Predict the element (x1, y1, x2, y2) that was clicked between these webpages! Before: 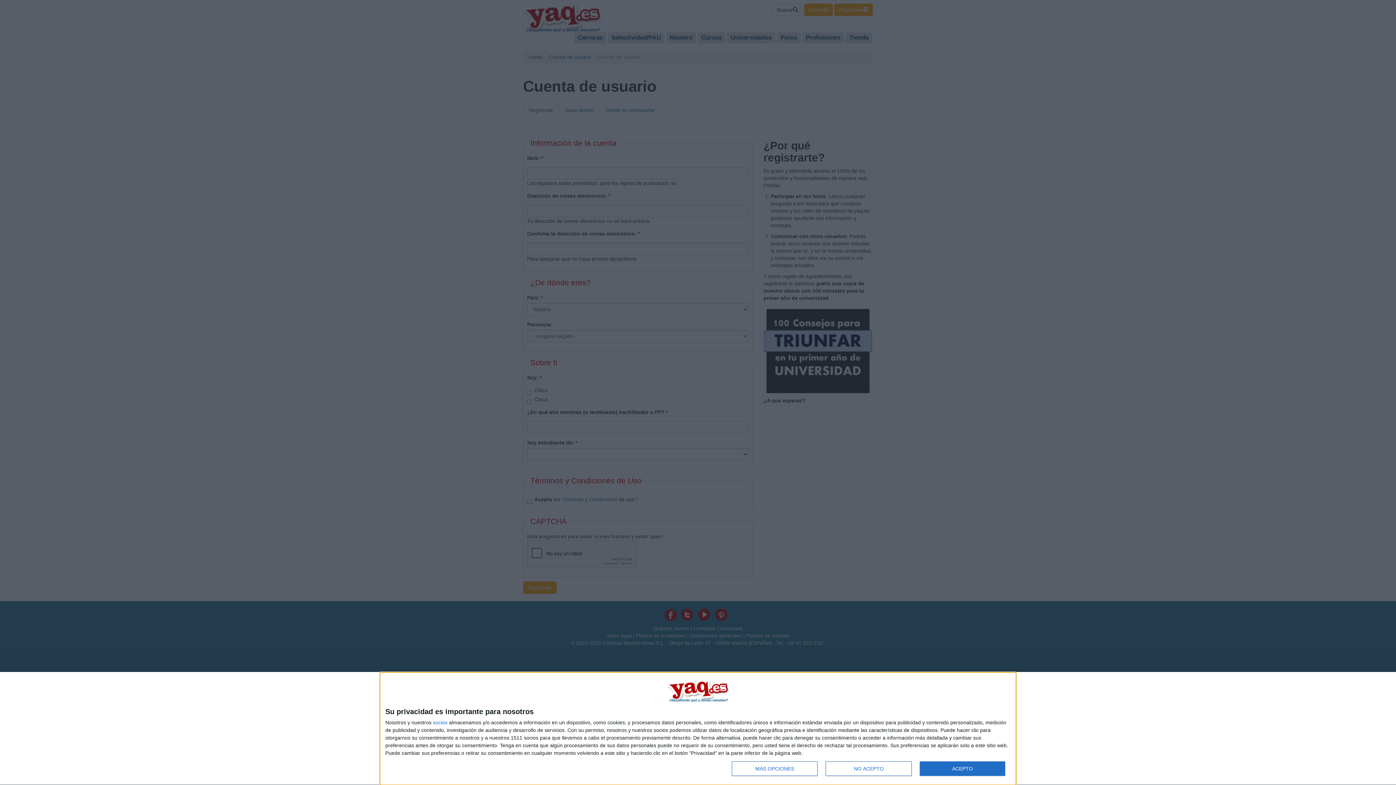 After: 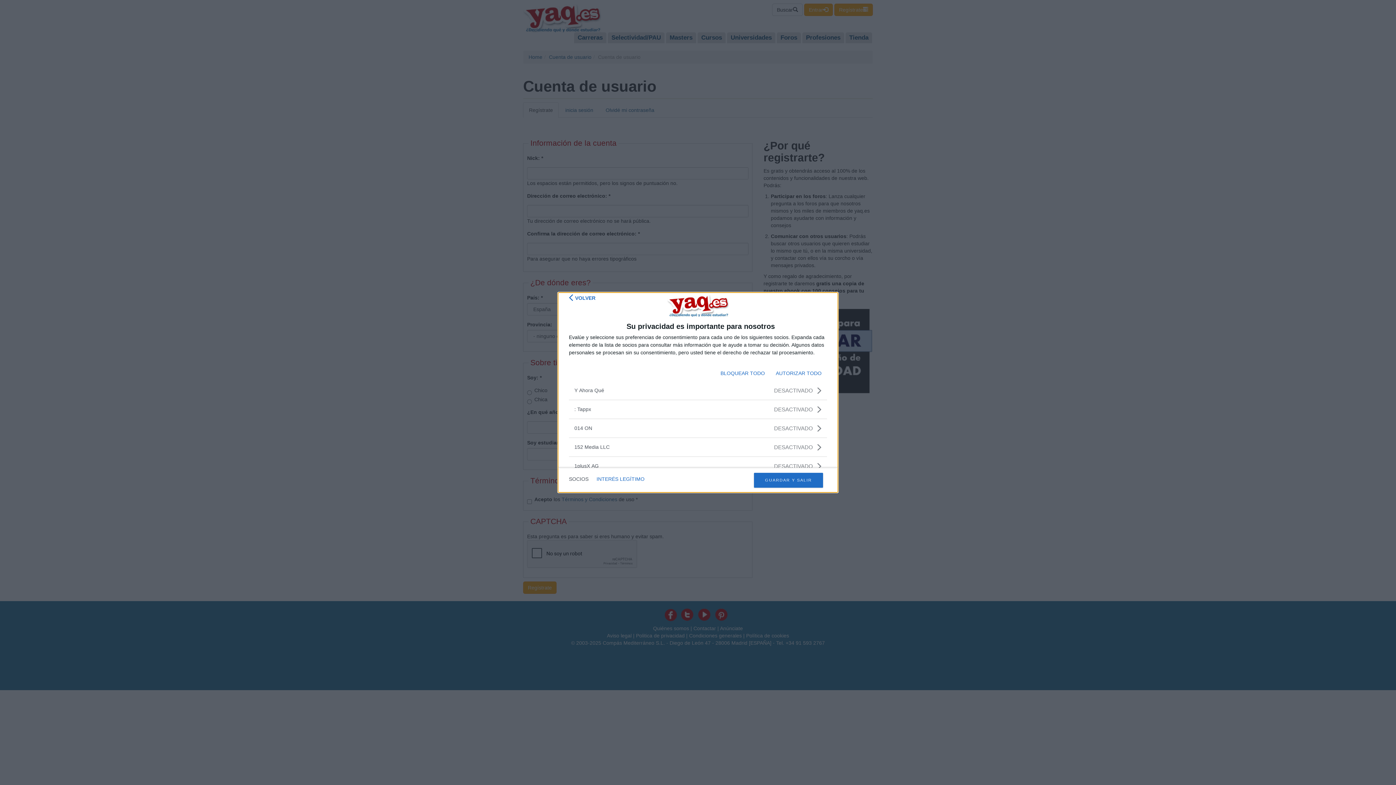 Action: bbox: (433, 720, 447, 725) label: socios